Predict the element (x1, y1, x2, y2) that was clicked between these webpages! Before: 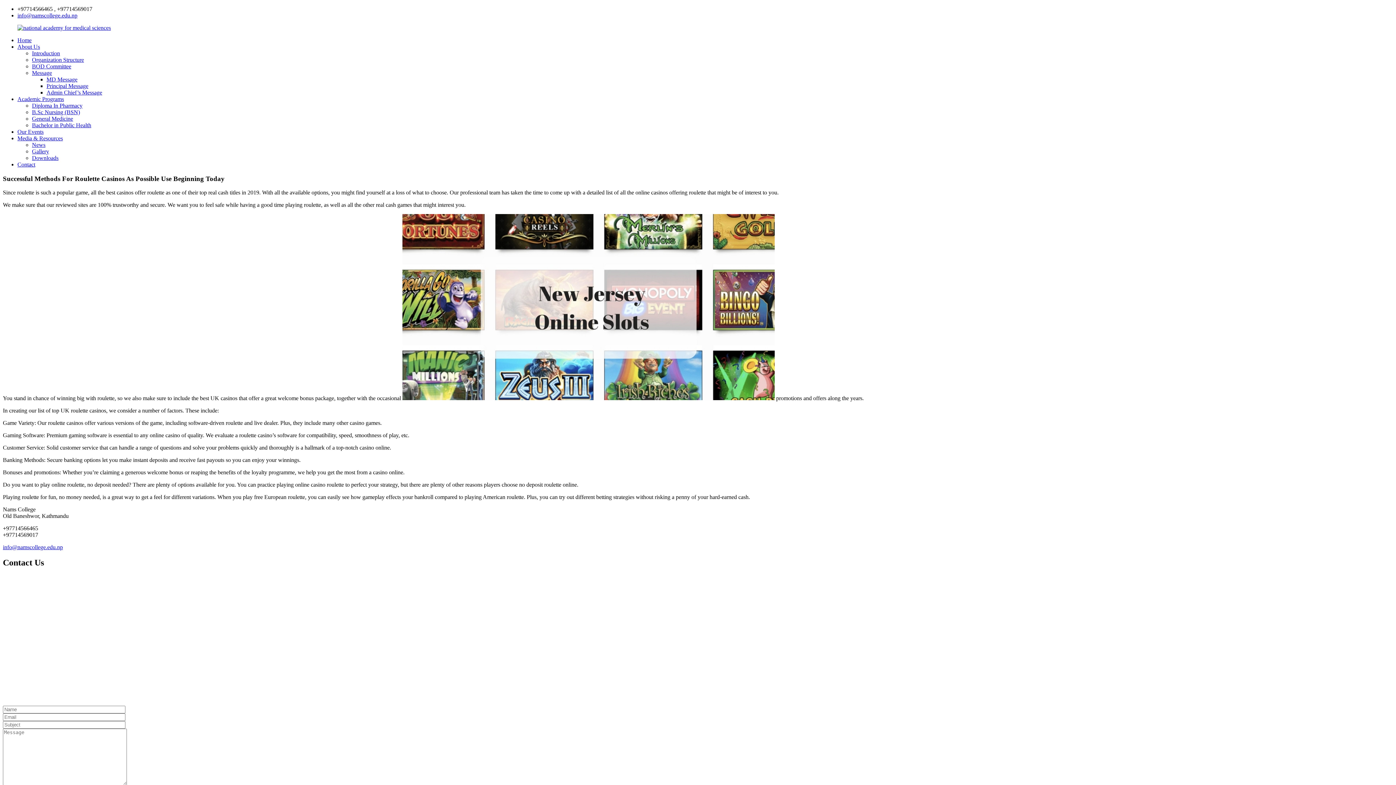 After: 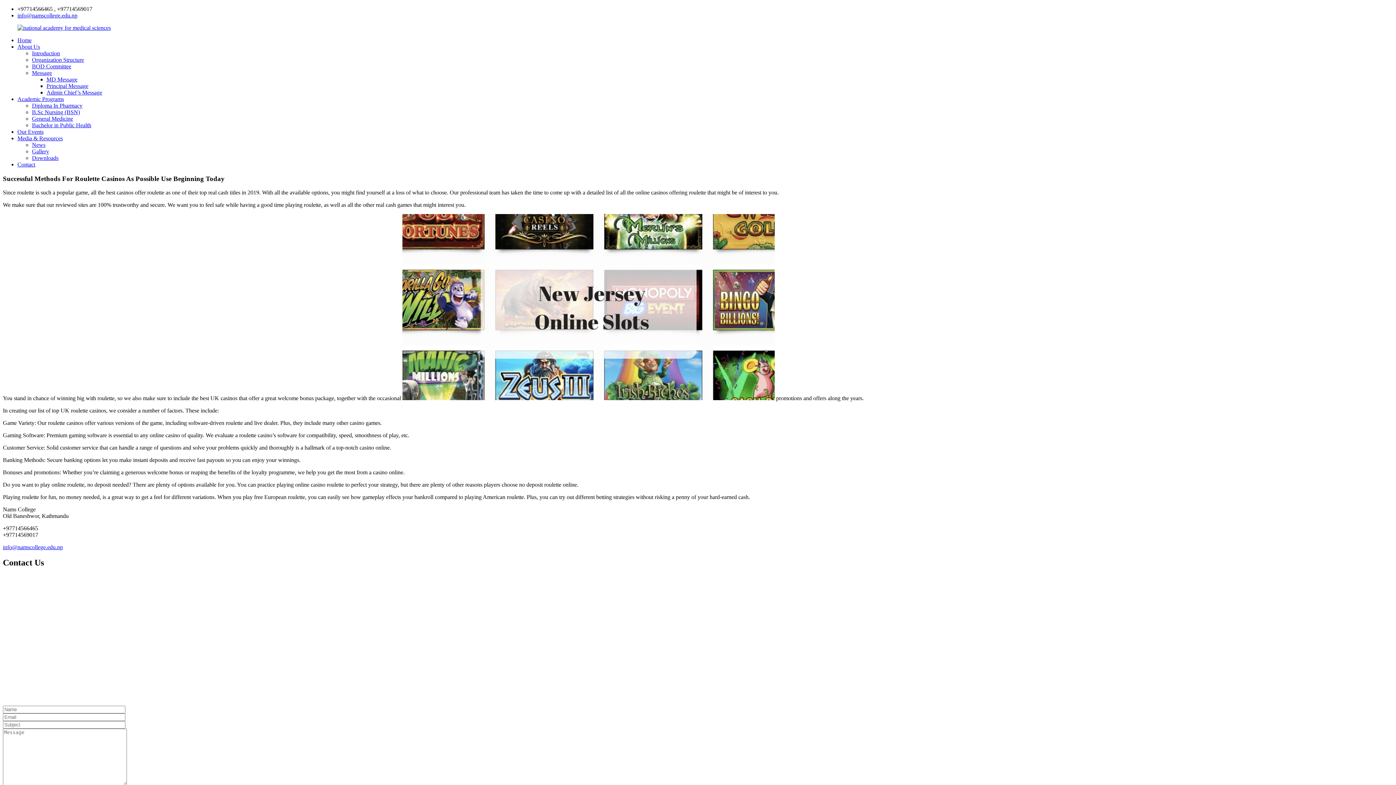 Action: bbox: (17, 43, 40, 49) label: About Us